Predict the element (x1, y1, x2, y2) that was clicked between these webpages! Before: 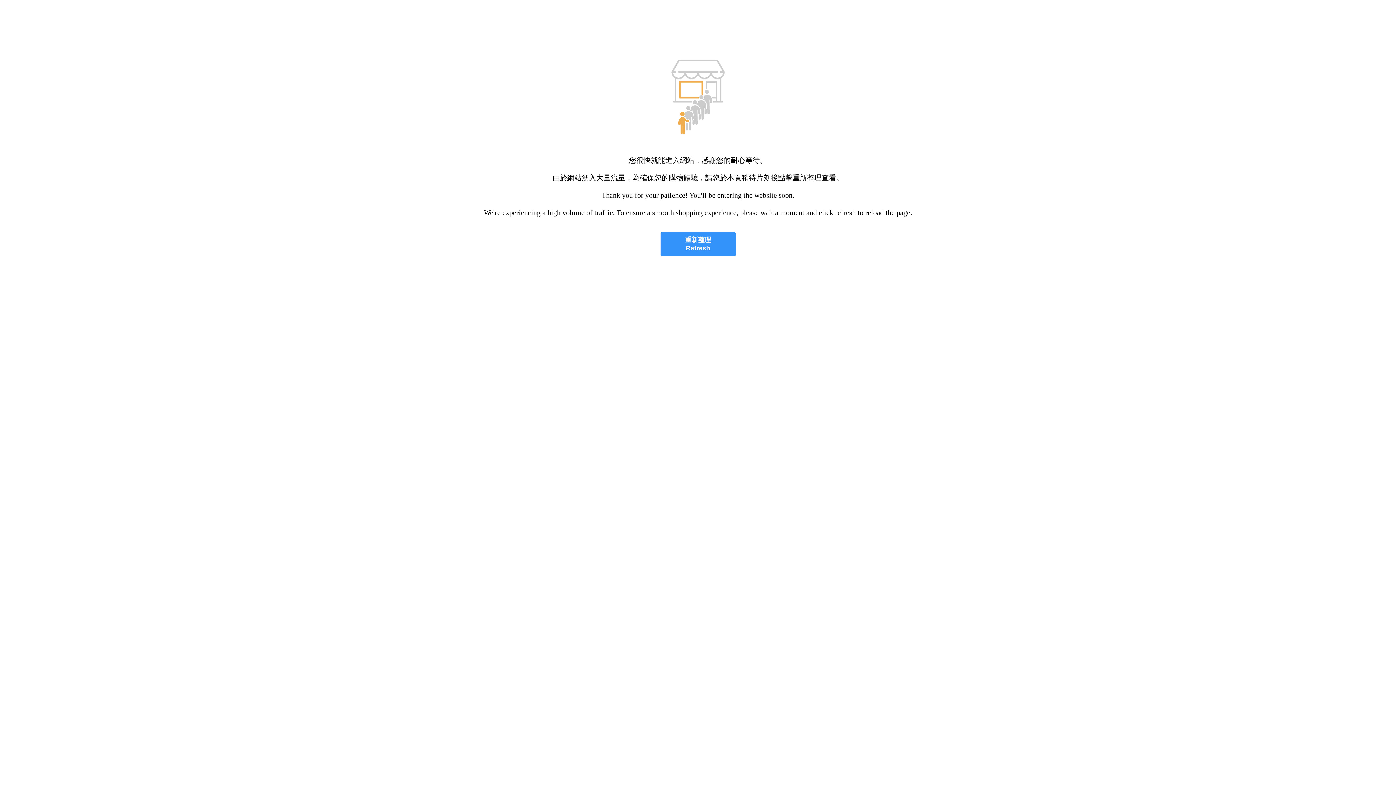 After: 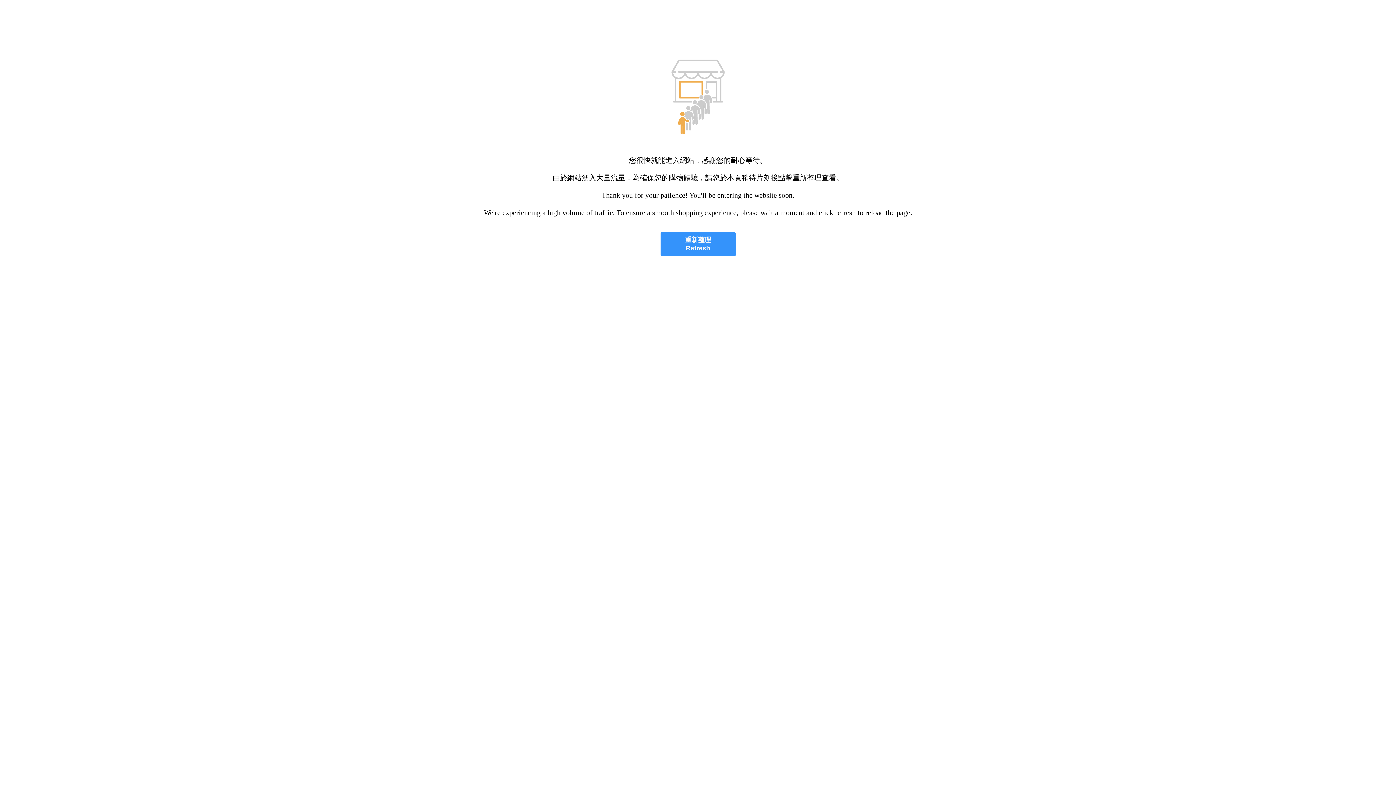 Action: bbox: (660, 232, 735, 256) label: 重新整理
Refresh